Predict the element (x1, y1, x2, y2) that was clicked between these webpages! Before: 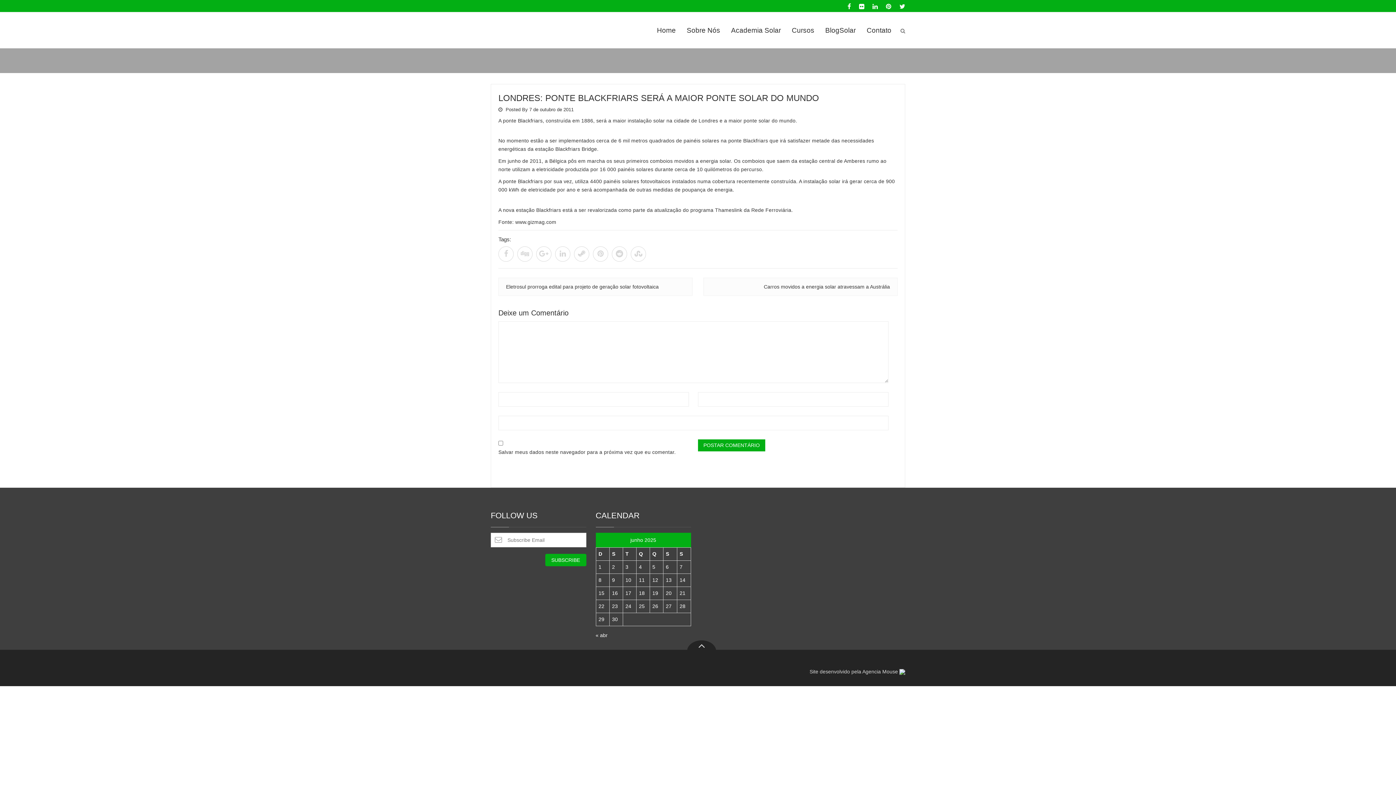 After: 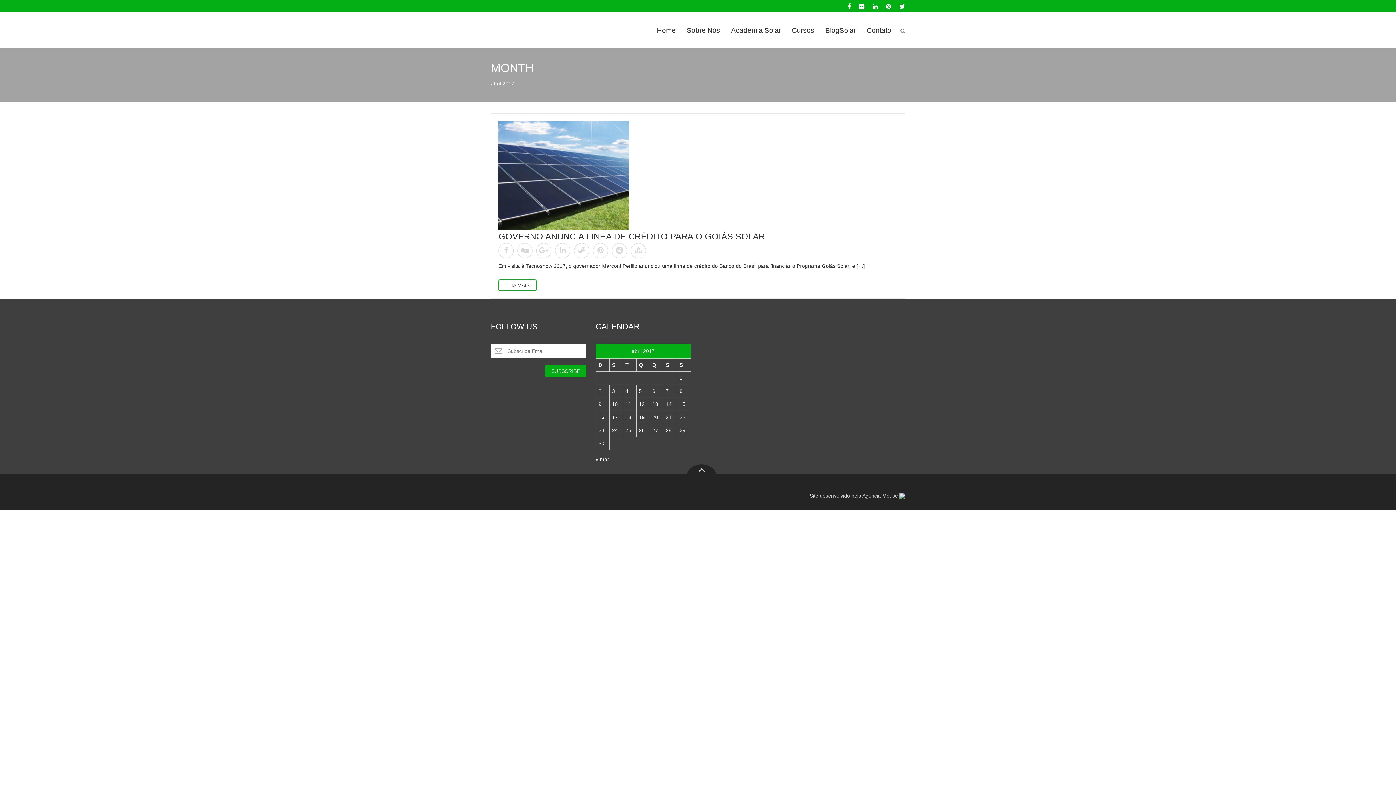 Action: label: « abr bbox: (595, 632, 607, 638)